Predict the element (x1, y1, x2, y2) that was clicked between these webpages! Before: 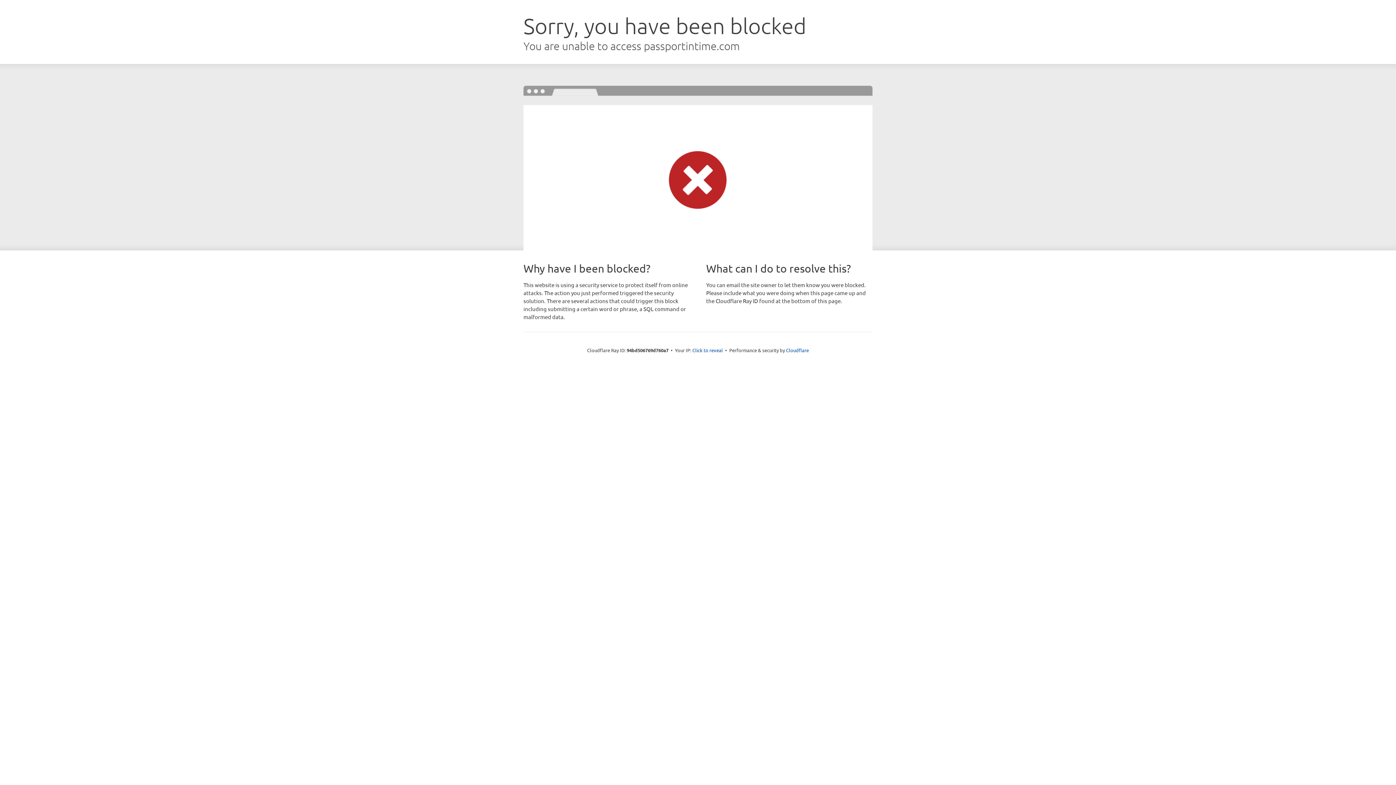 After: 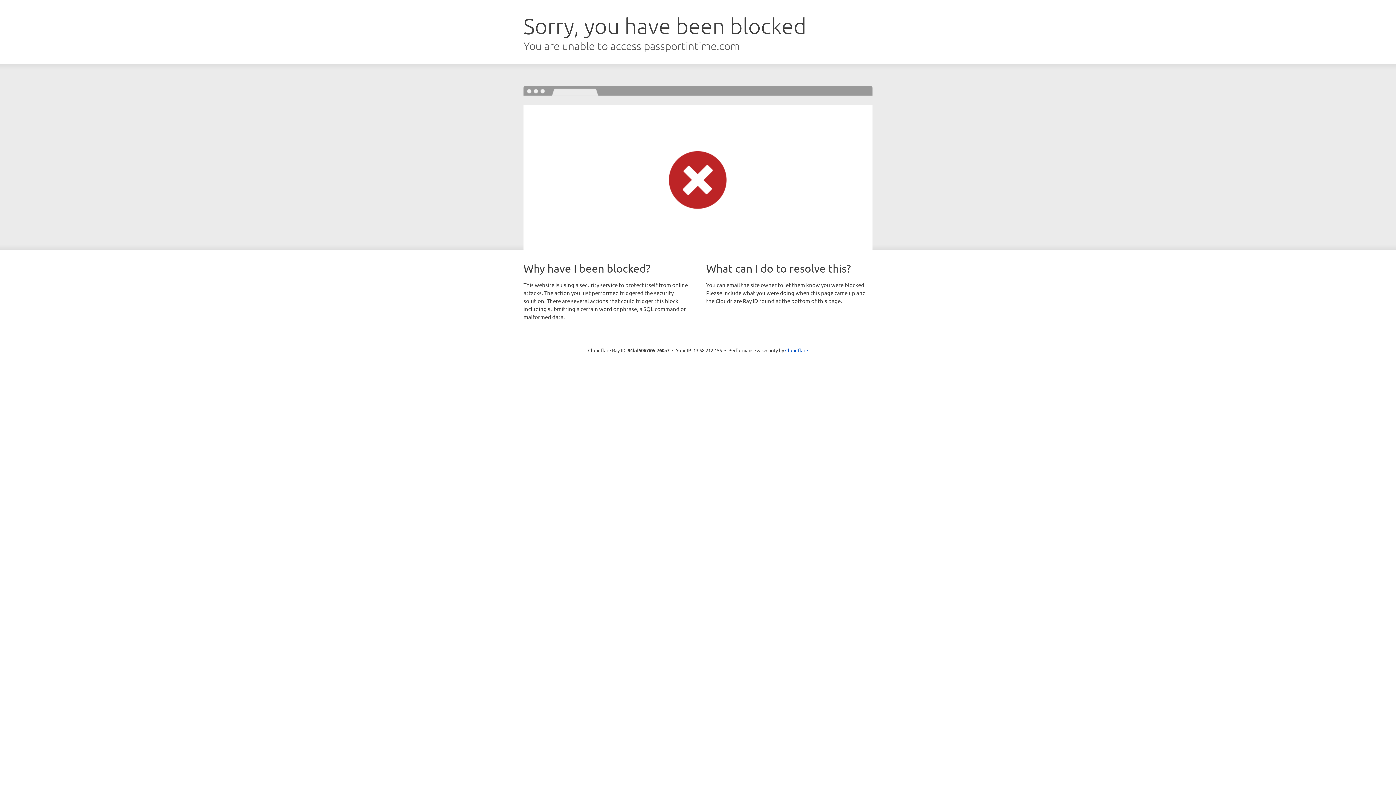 Action: bbox: (692, 346, 723, 353) label: Click to reveal